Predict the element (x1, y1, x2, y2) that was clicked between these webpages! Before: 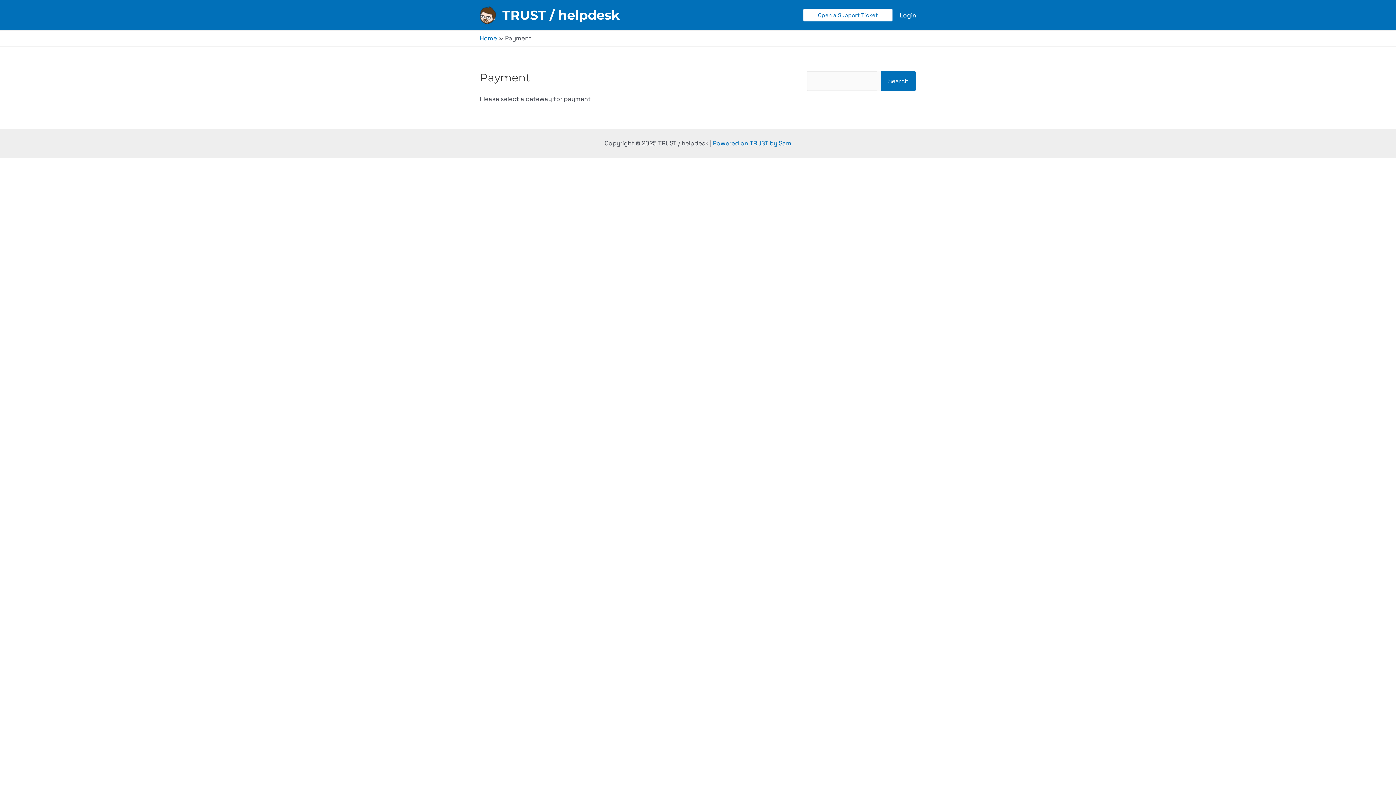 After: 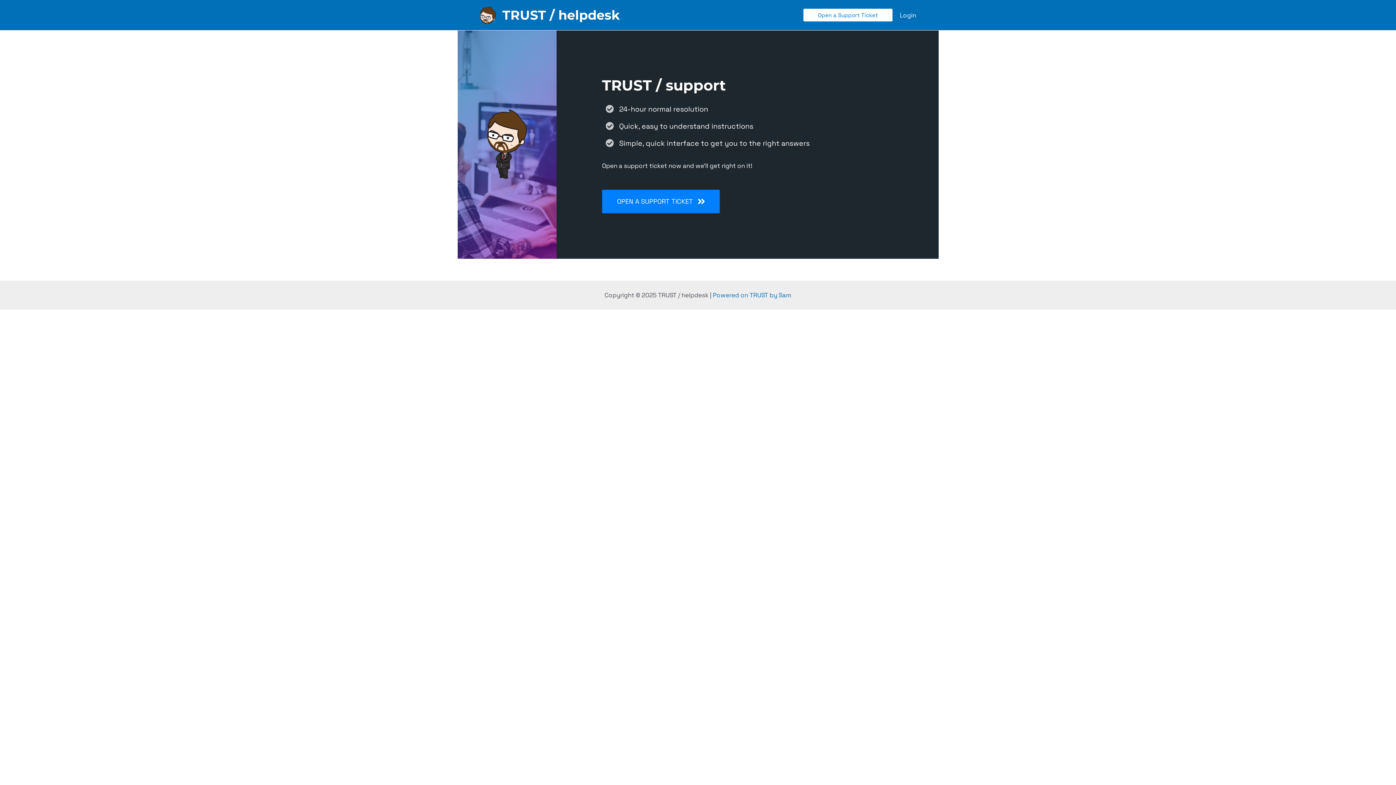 Action: label: TRUST / helpdesk bbox: (502, 7, 620, 22)